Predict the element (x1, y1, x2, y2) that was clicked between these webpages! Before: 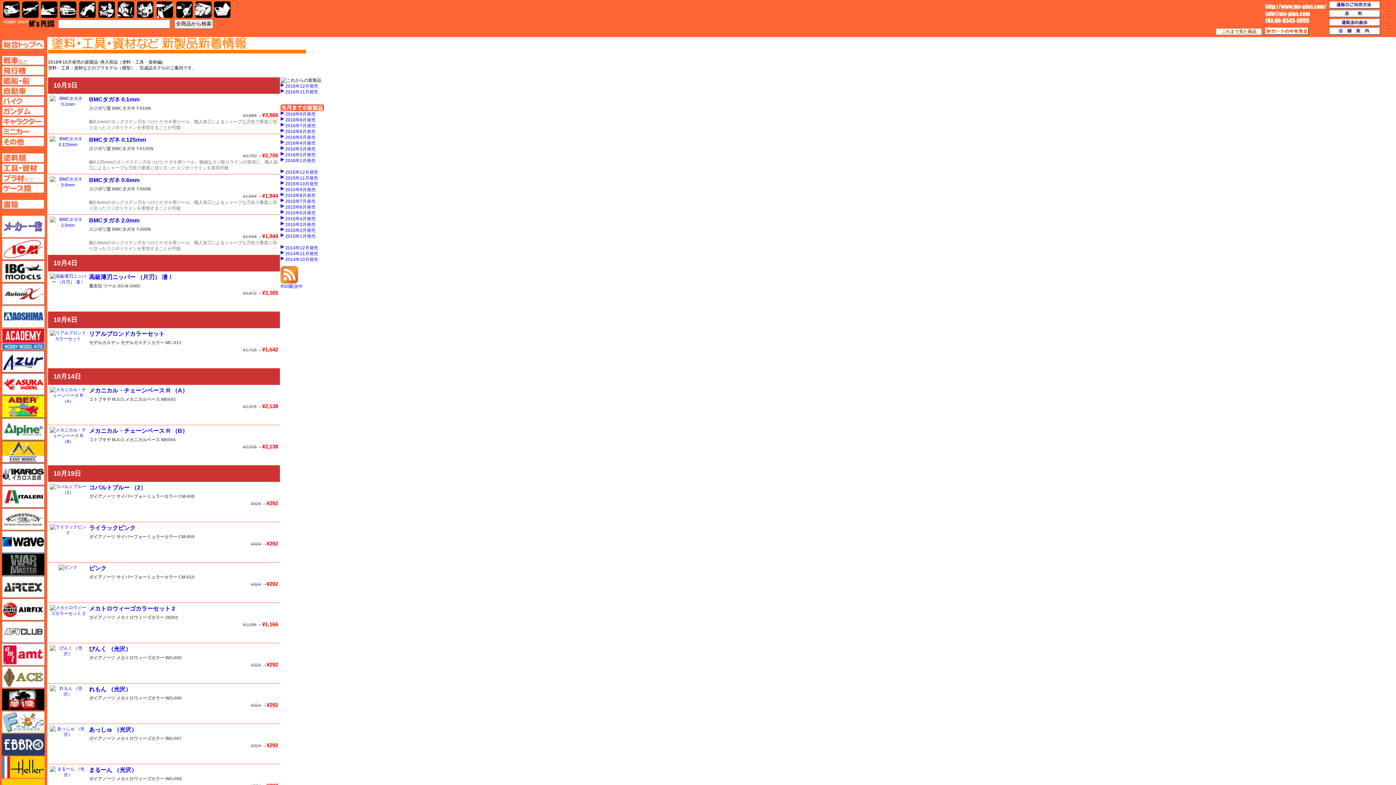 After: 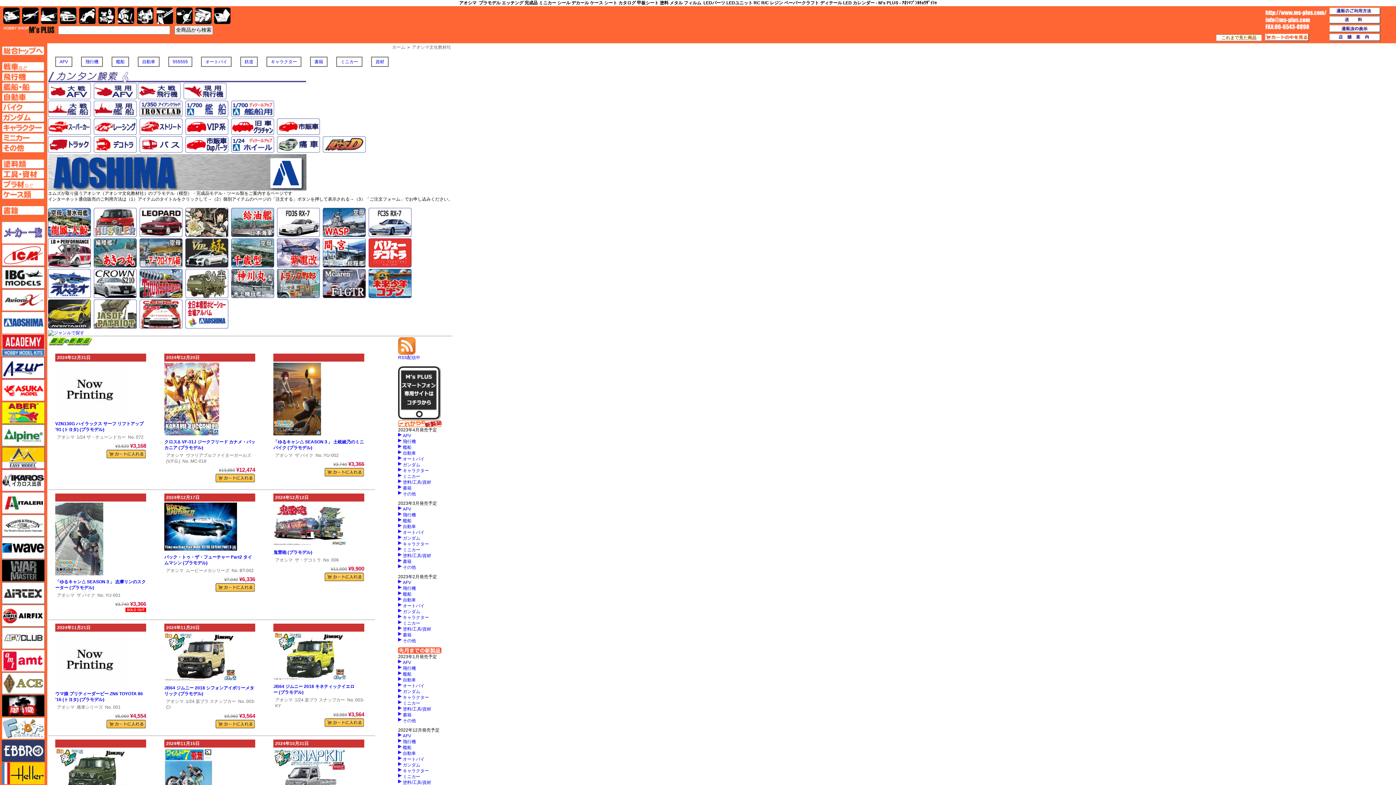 Action: label: アオシマ bbox: (1, 305, 44, 327)